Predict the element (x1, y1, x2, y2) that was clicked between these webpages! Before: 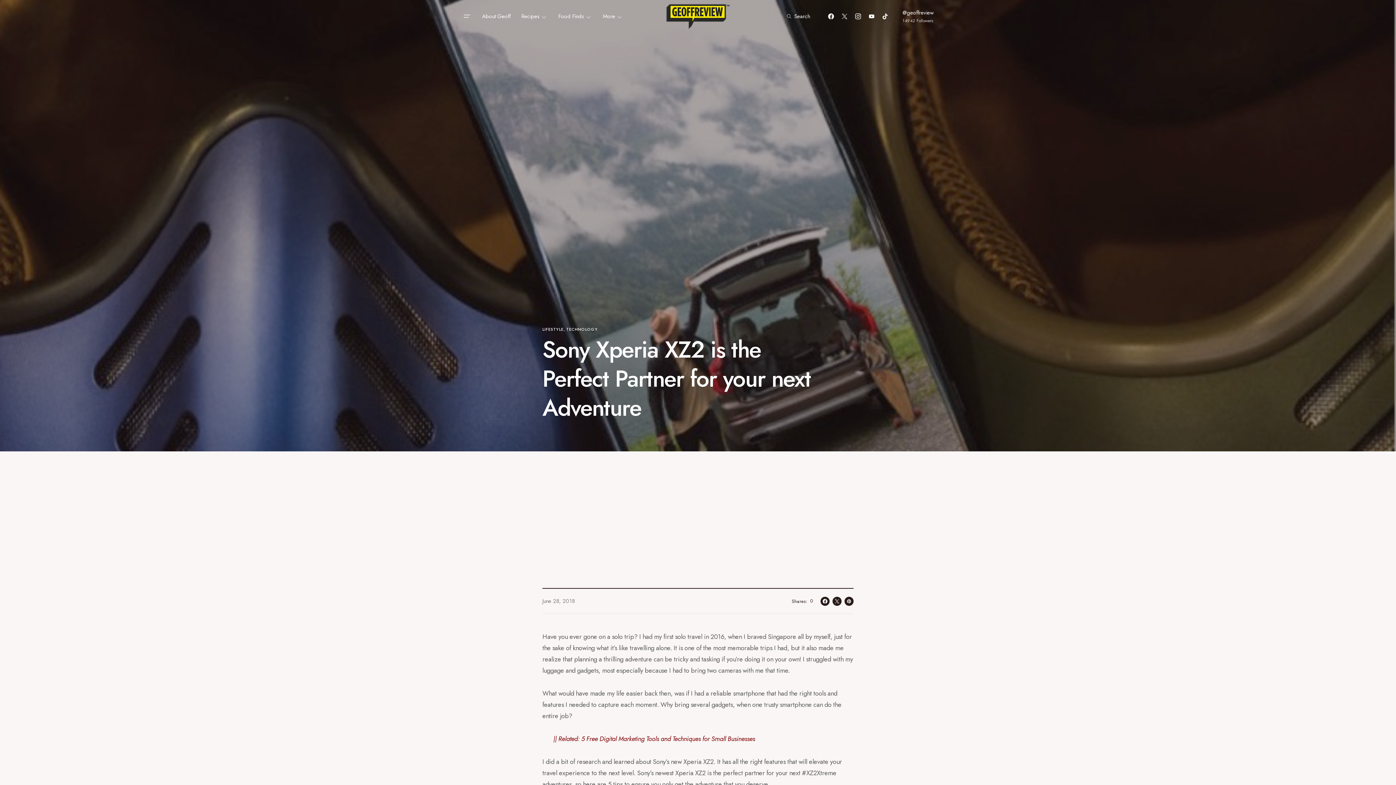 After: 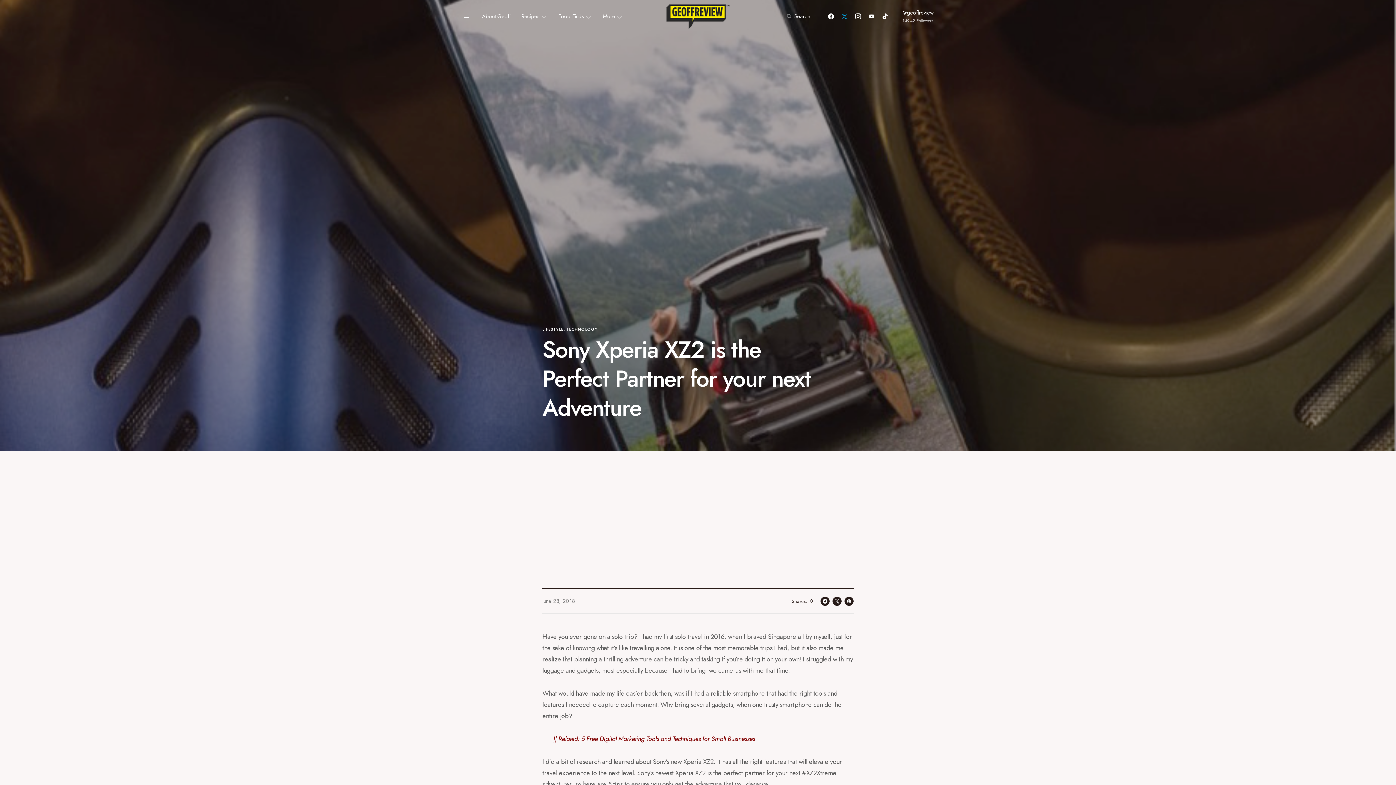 Action: label: Twitter bbox: (841, 13, 847, 19)